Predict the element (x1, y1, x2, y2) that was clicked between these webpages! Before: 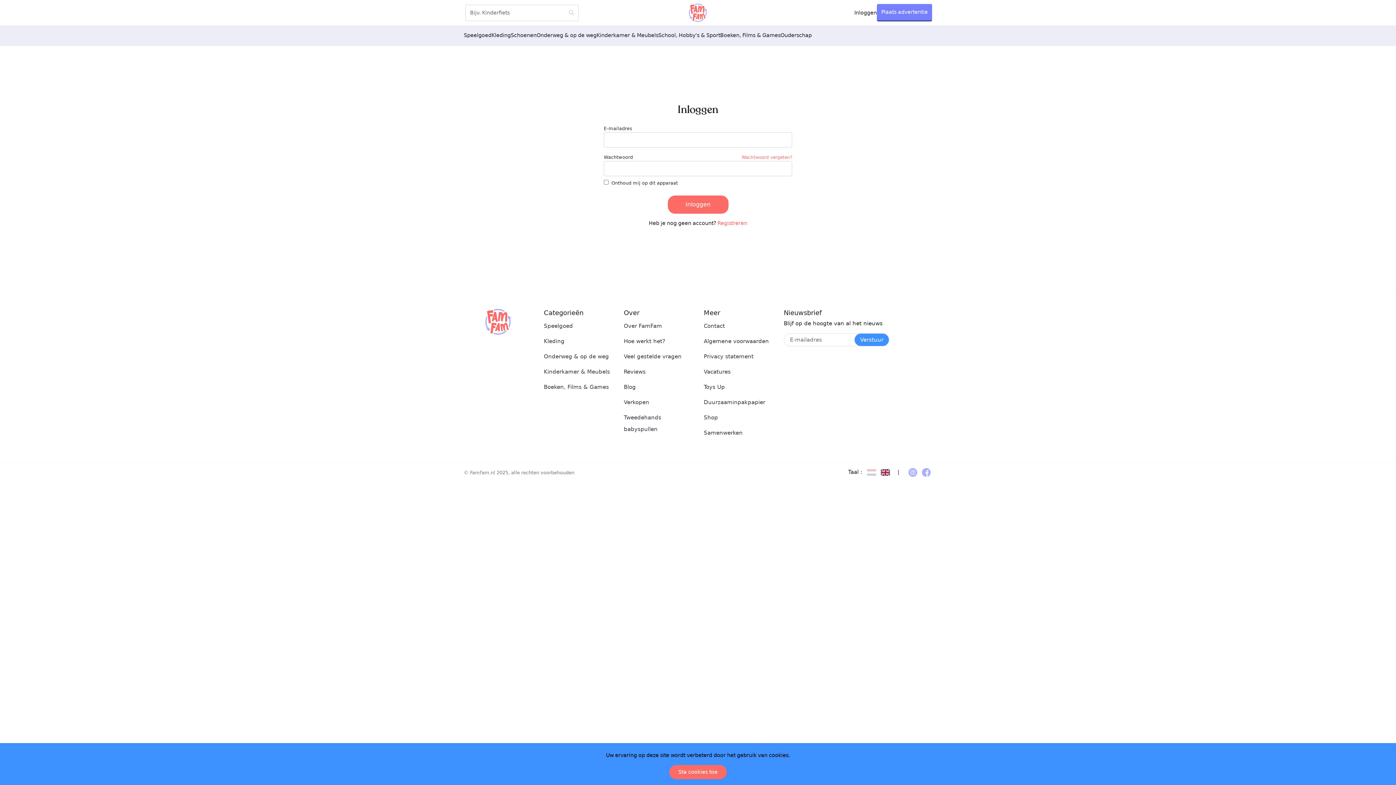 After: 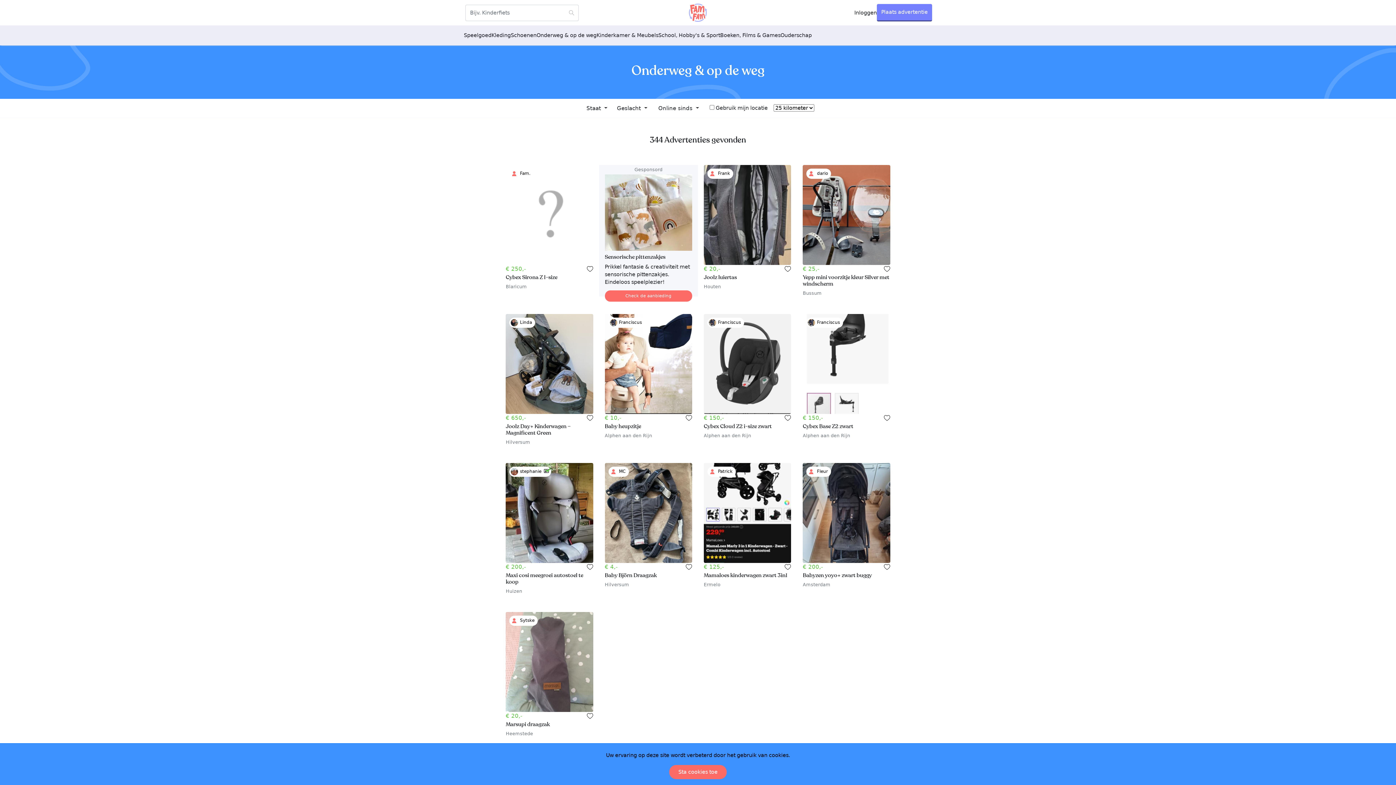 Action: label: Onderweg & op de weg bbox: (536, 31, 596, 39)